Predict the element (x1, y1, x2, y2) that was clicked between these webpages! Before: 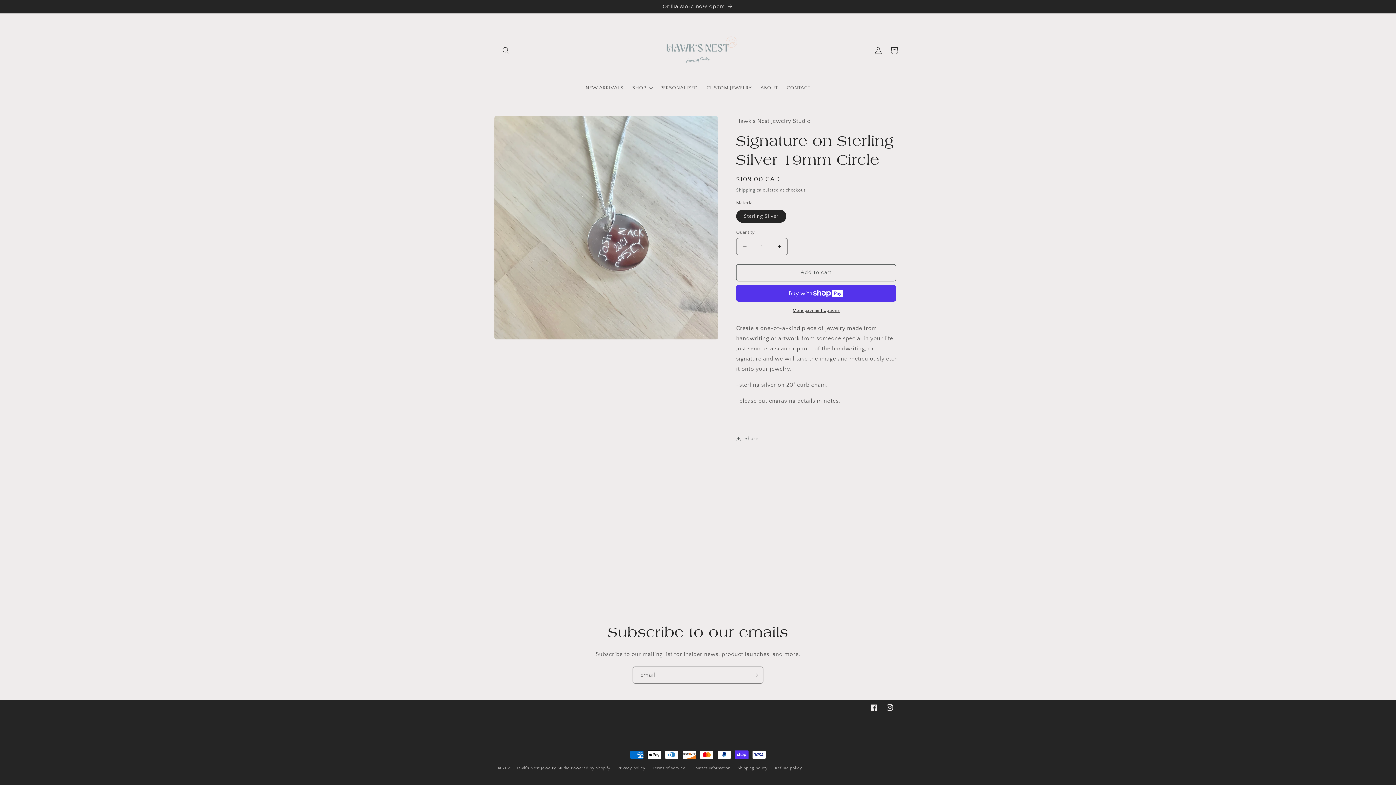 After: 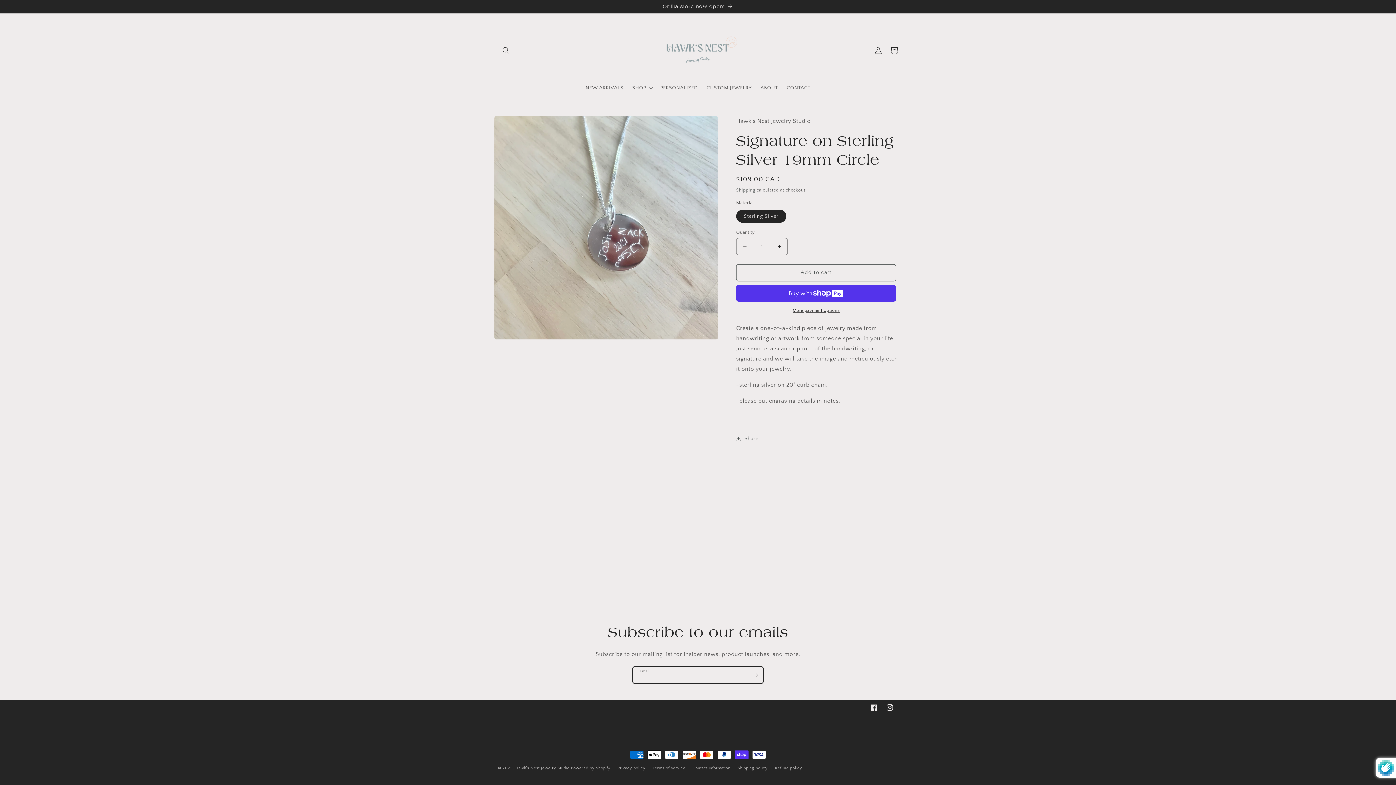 Action: label: Subscribe bbox: (747, 666, 763, 684)